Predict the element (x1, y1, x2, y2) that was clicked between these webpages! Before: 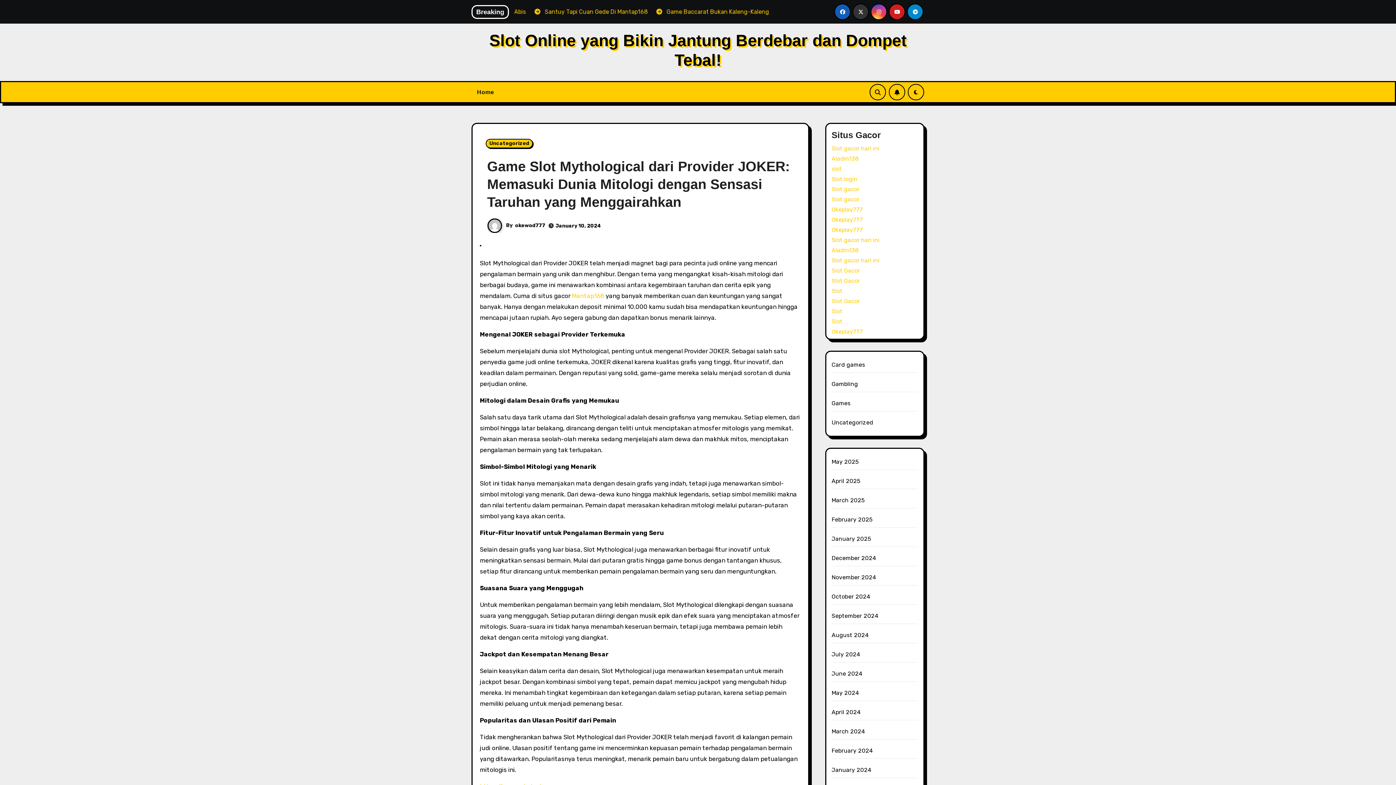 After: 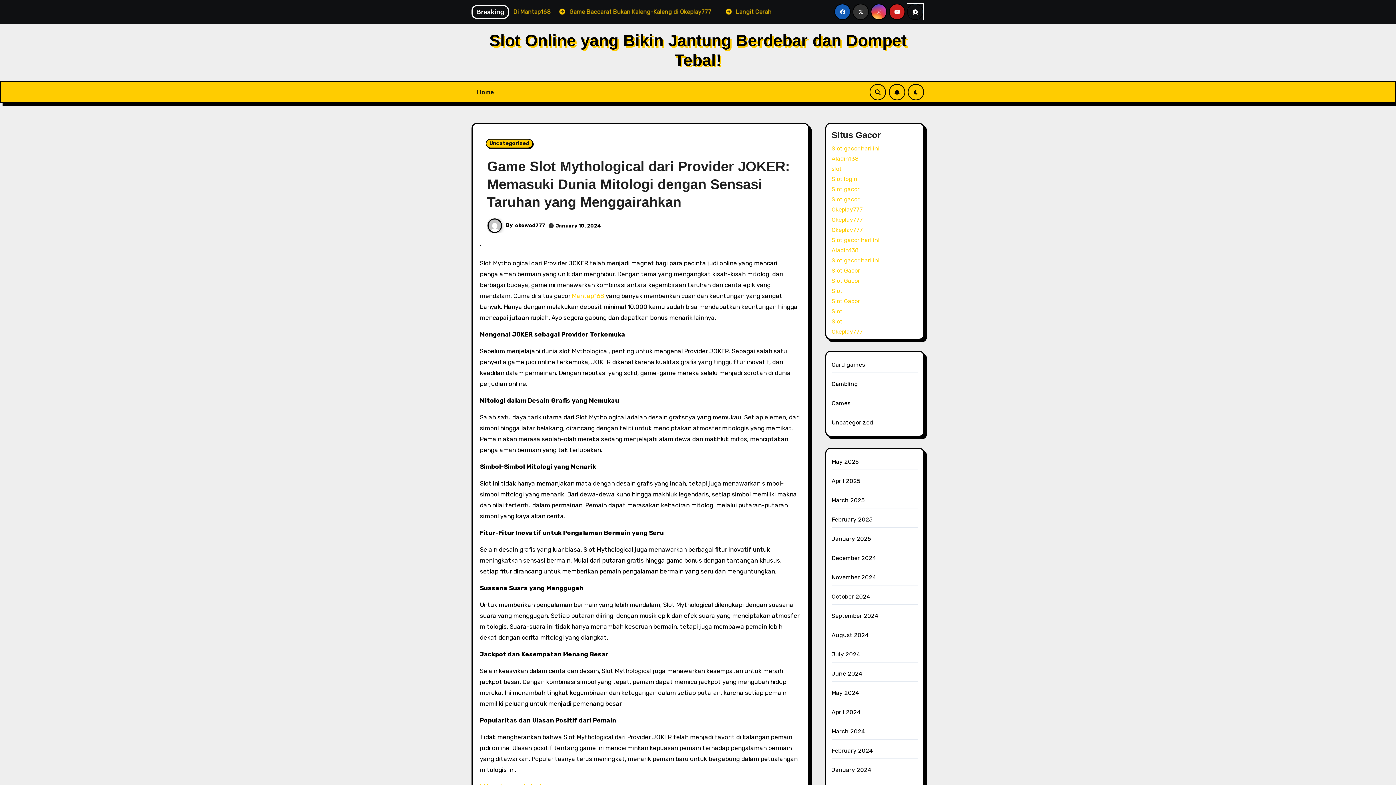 Action: bbox: (907, 3, 923, 20)